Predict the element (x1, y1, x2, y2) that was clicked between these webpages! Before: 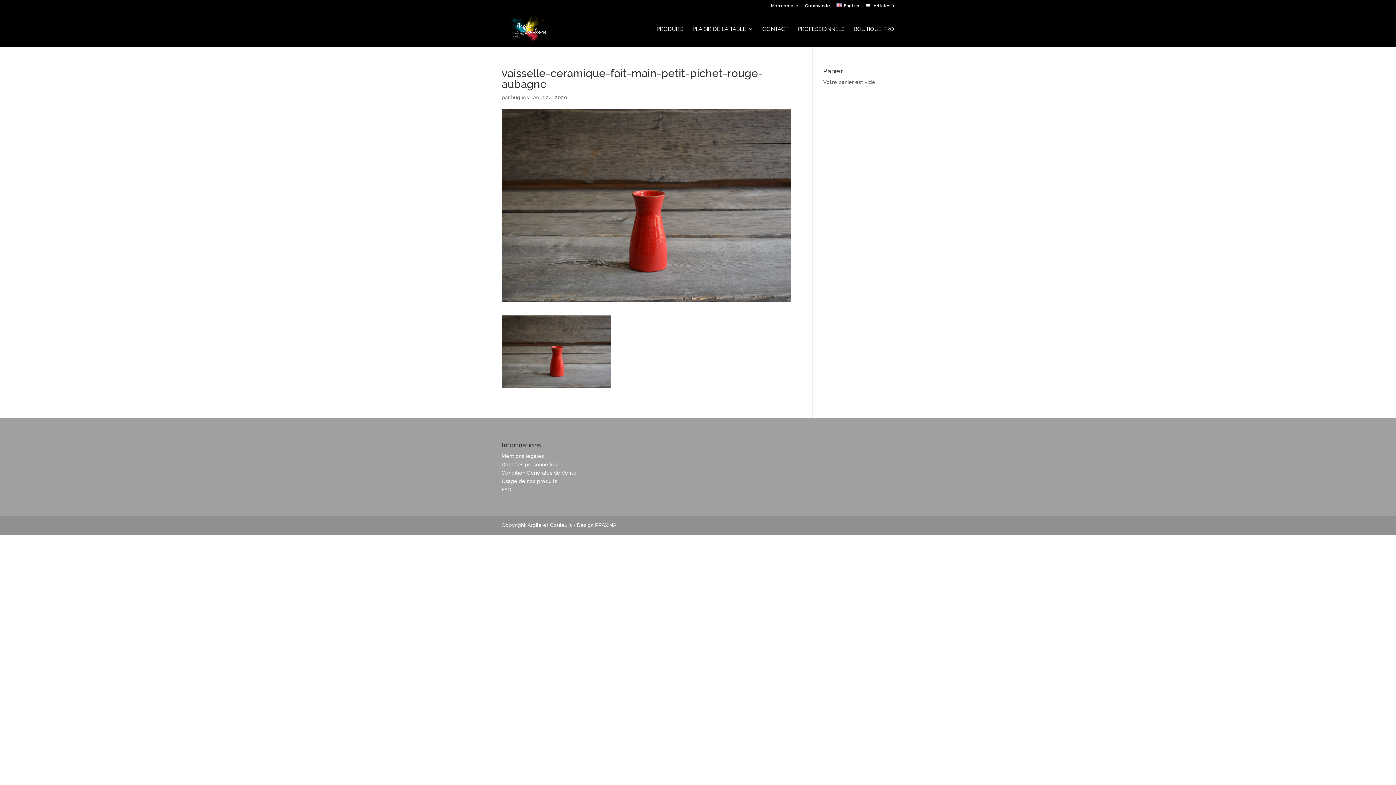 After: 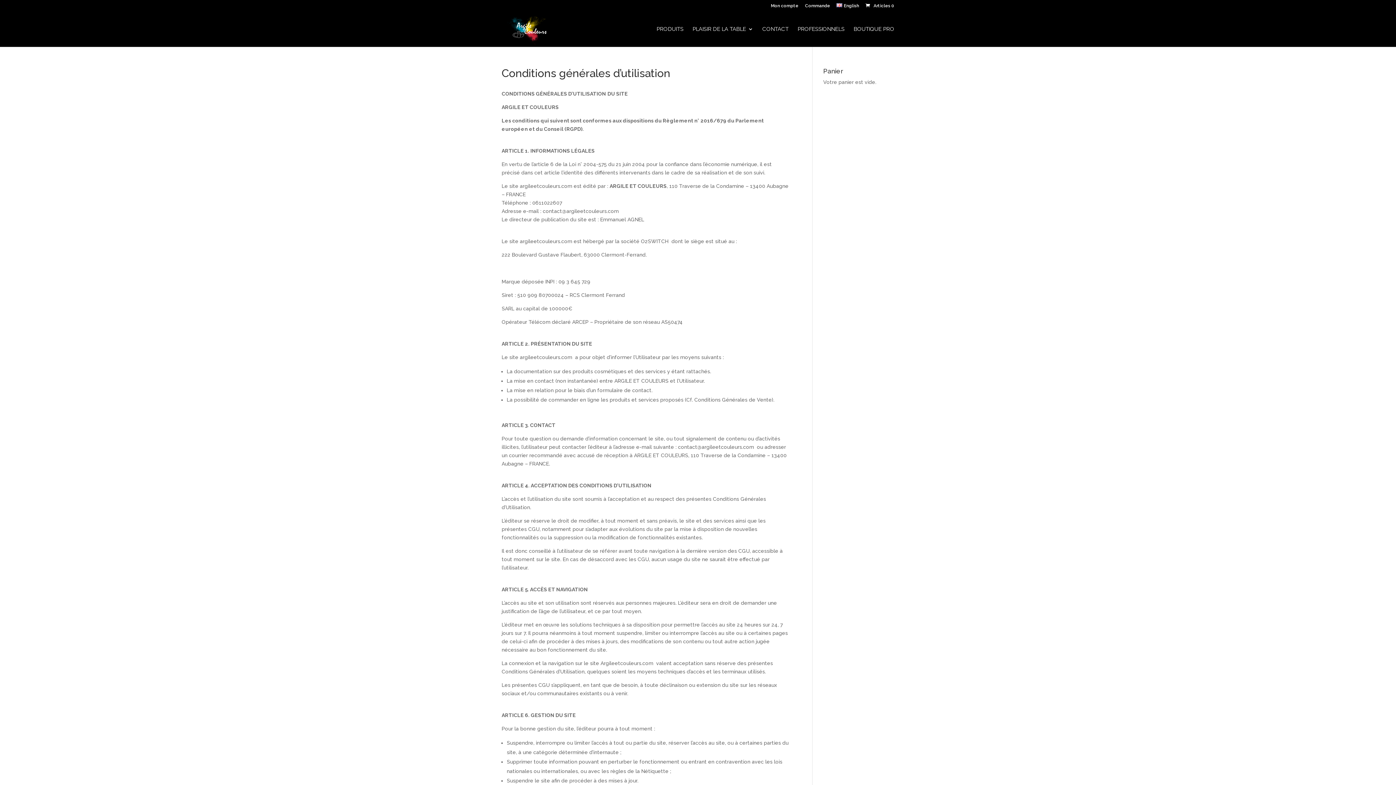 Action: bbox: (501, 461, 557, 467) label: Données personnelles